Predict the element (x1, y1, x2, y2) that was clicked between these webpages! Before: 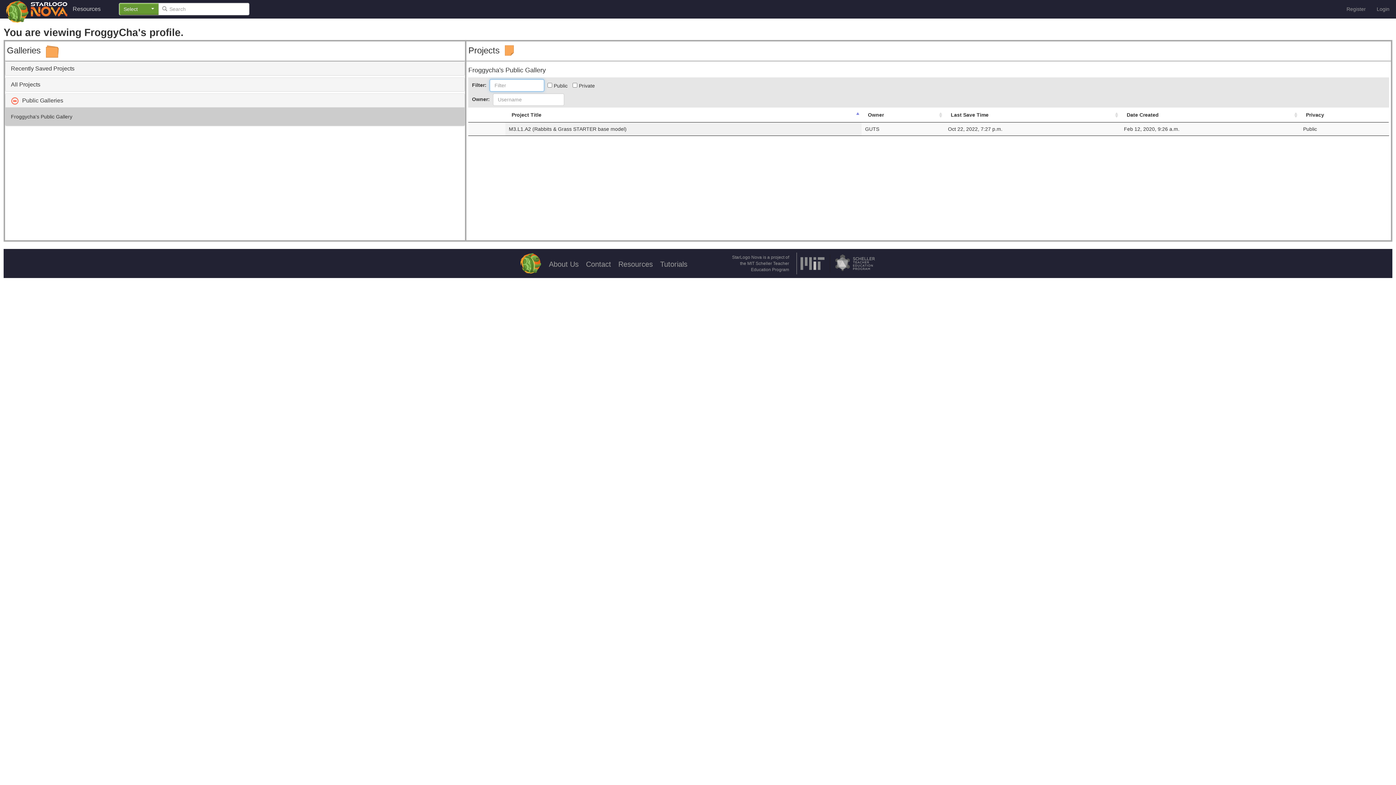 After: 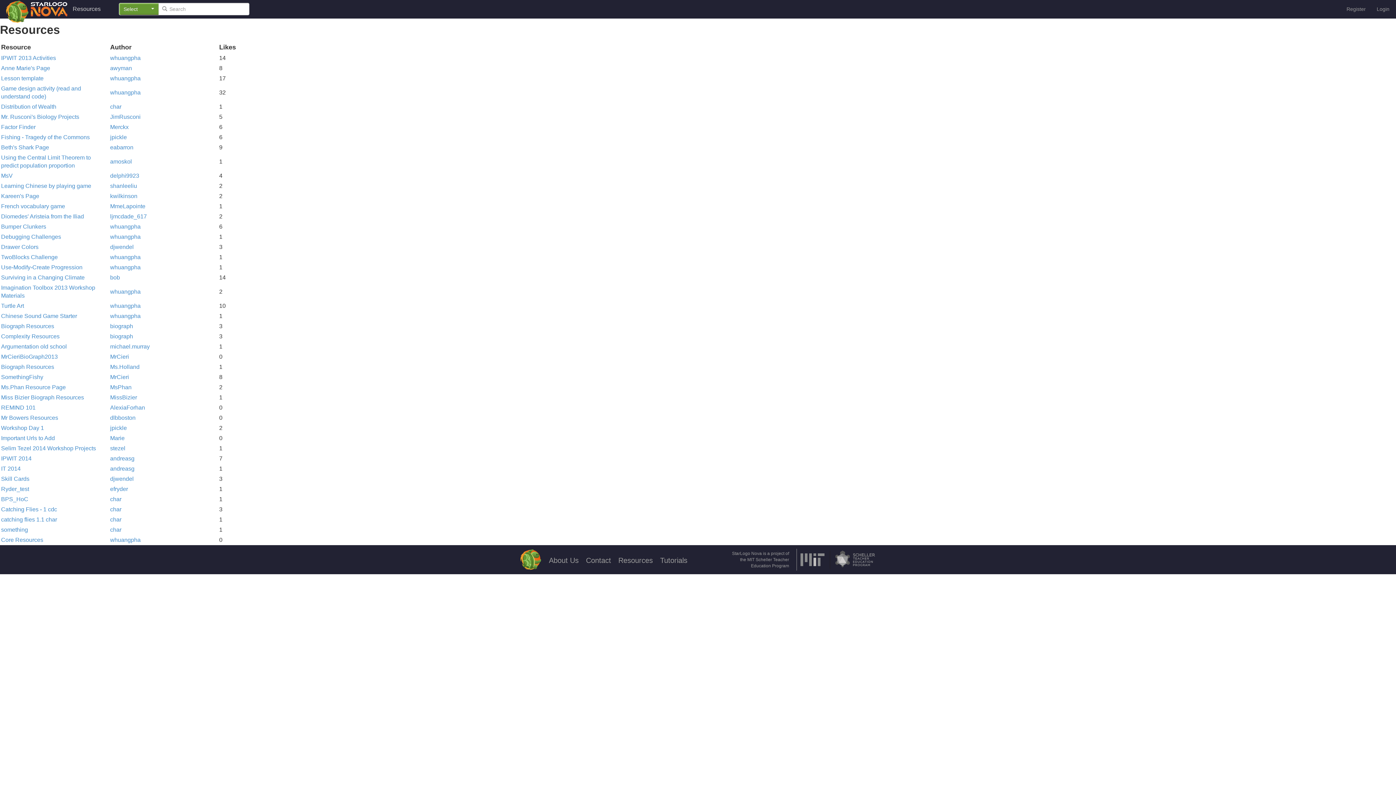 Action: label: Resources bbox: (67, 0, 106, 18)